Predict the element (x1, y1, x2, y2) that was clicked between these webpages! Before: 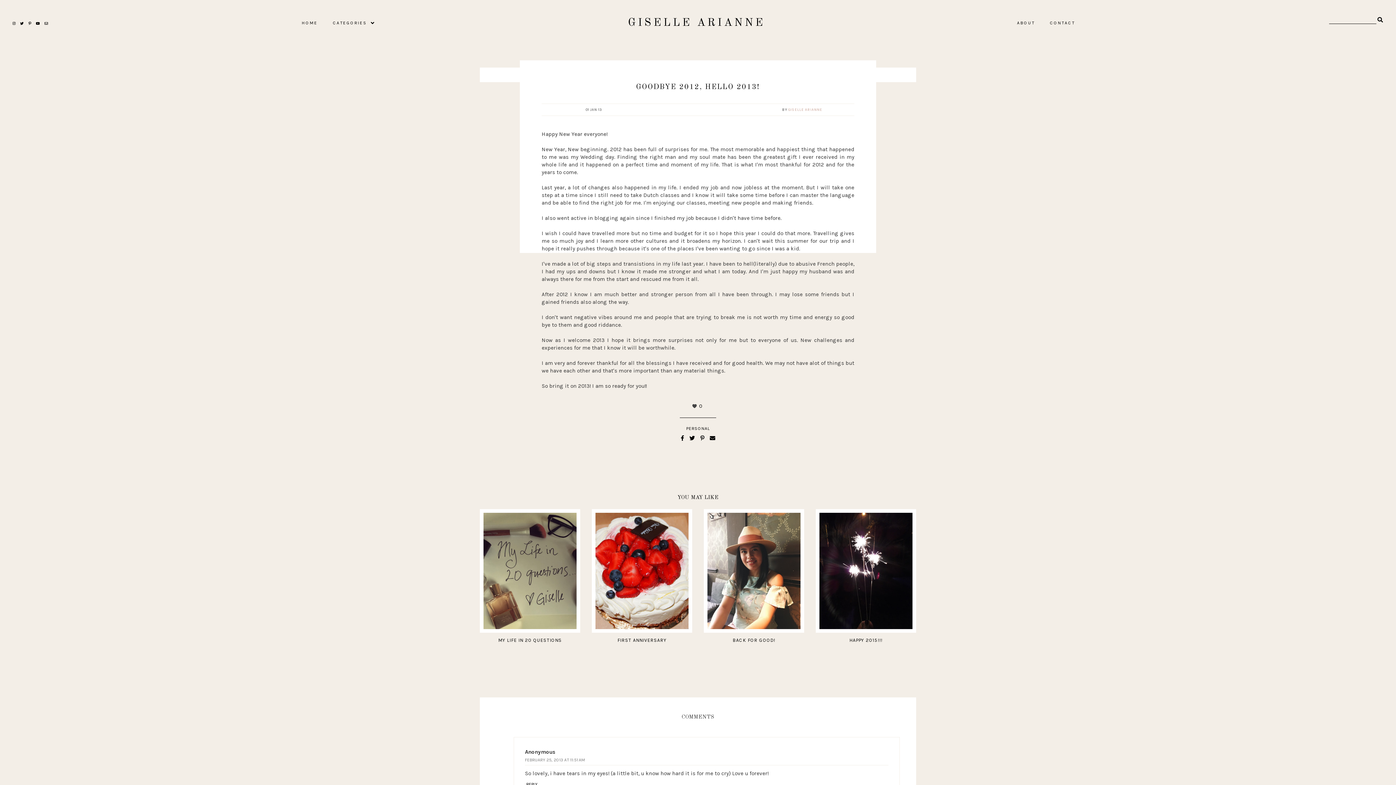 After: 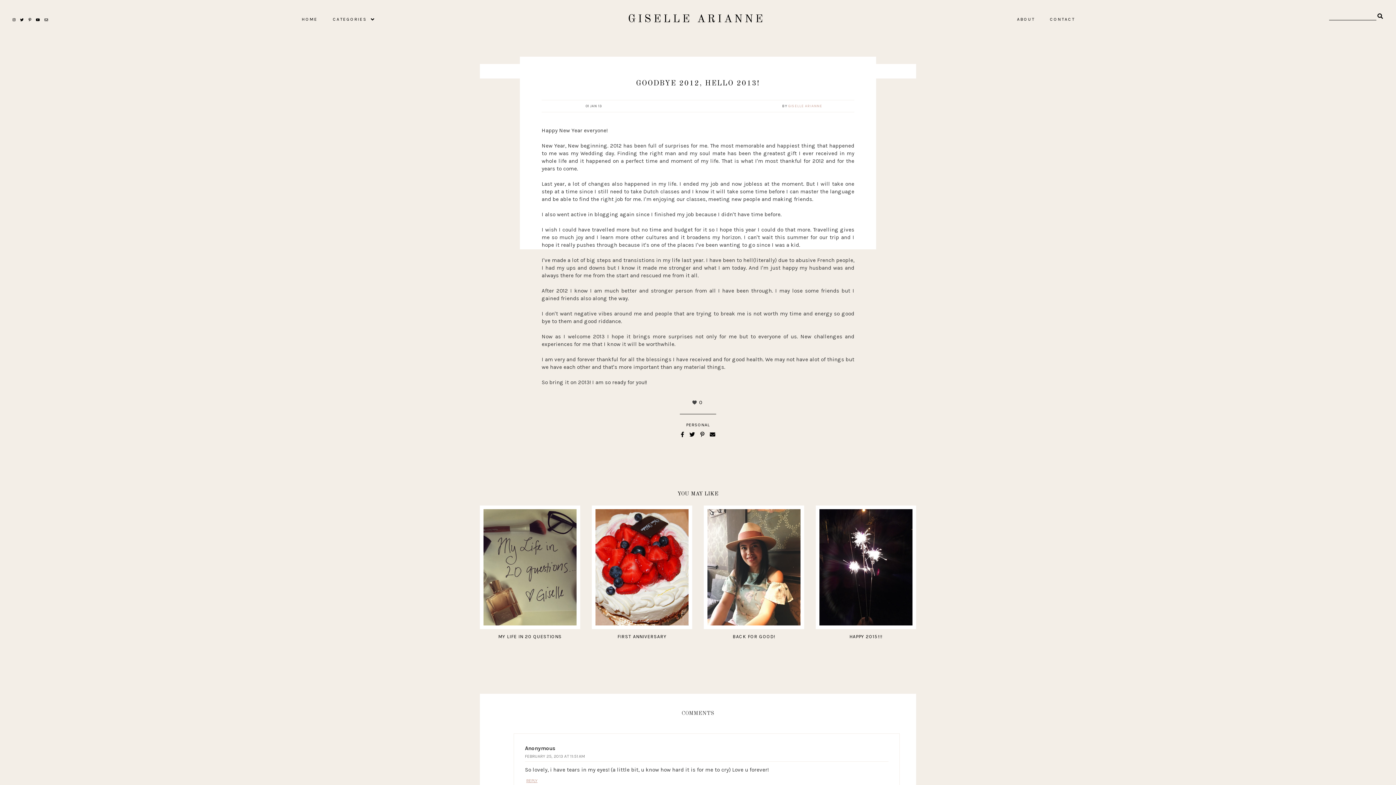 Action: label: REPLY bbox: (525, 780, 539, 789)